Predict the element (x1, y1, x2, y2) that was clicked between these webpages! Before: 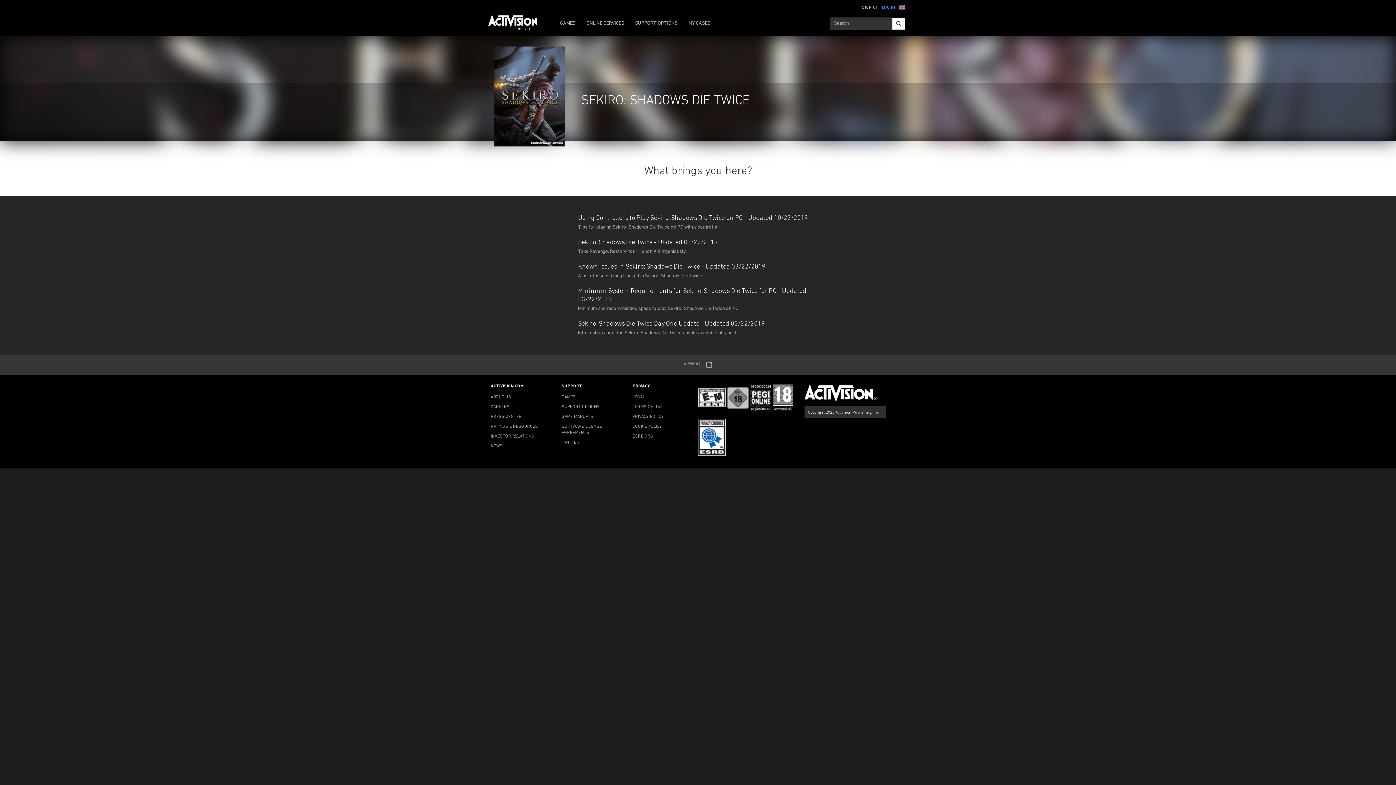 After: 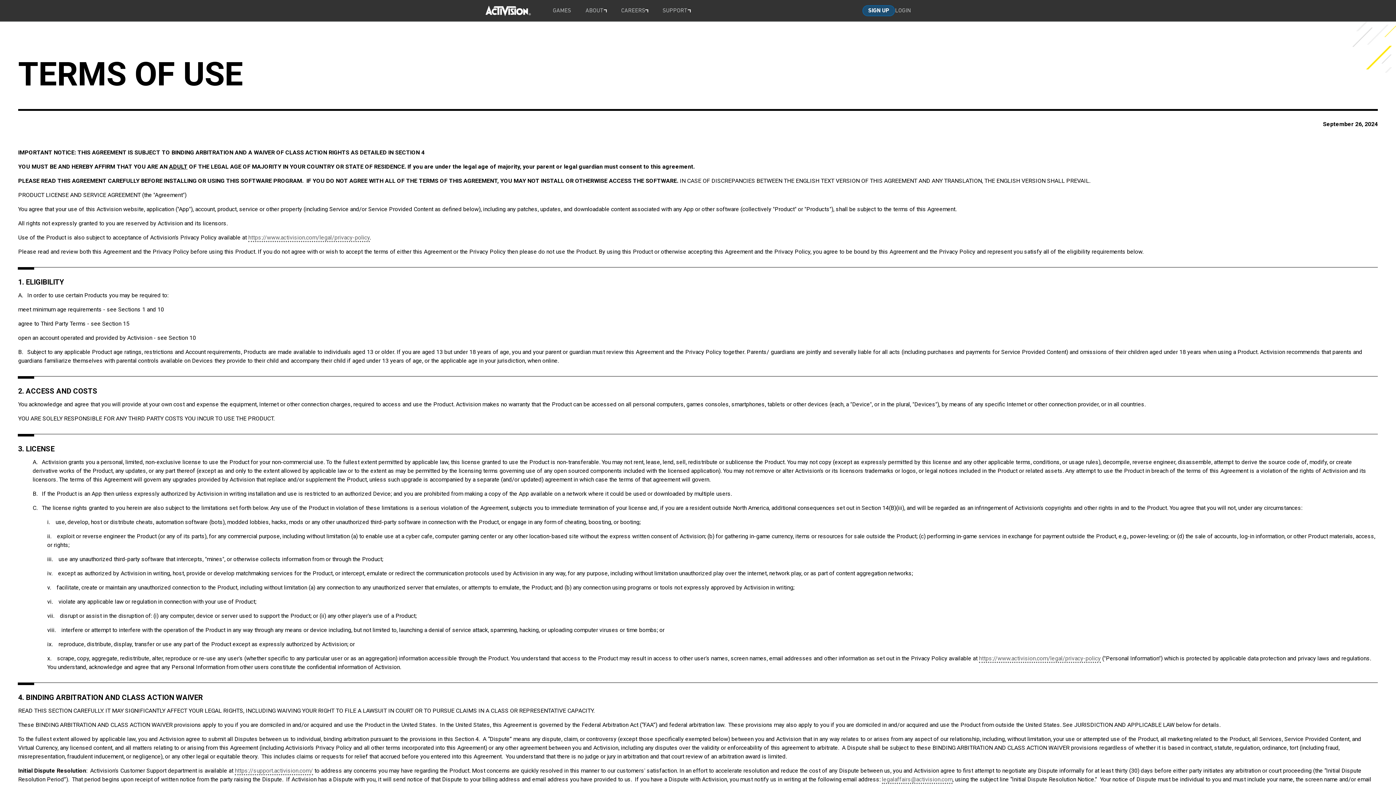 Action: bbox: (632, 405, 662, 409) label: TERMS OF USE